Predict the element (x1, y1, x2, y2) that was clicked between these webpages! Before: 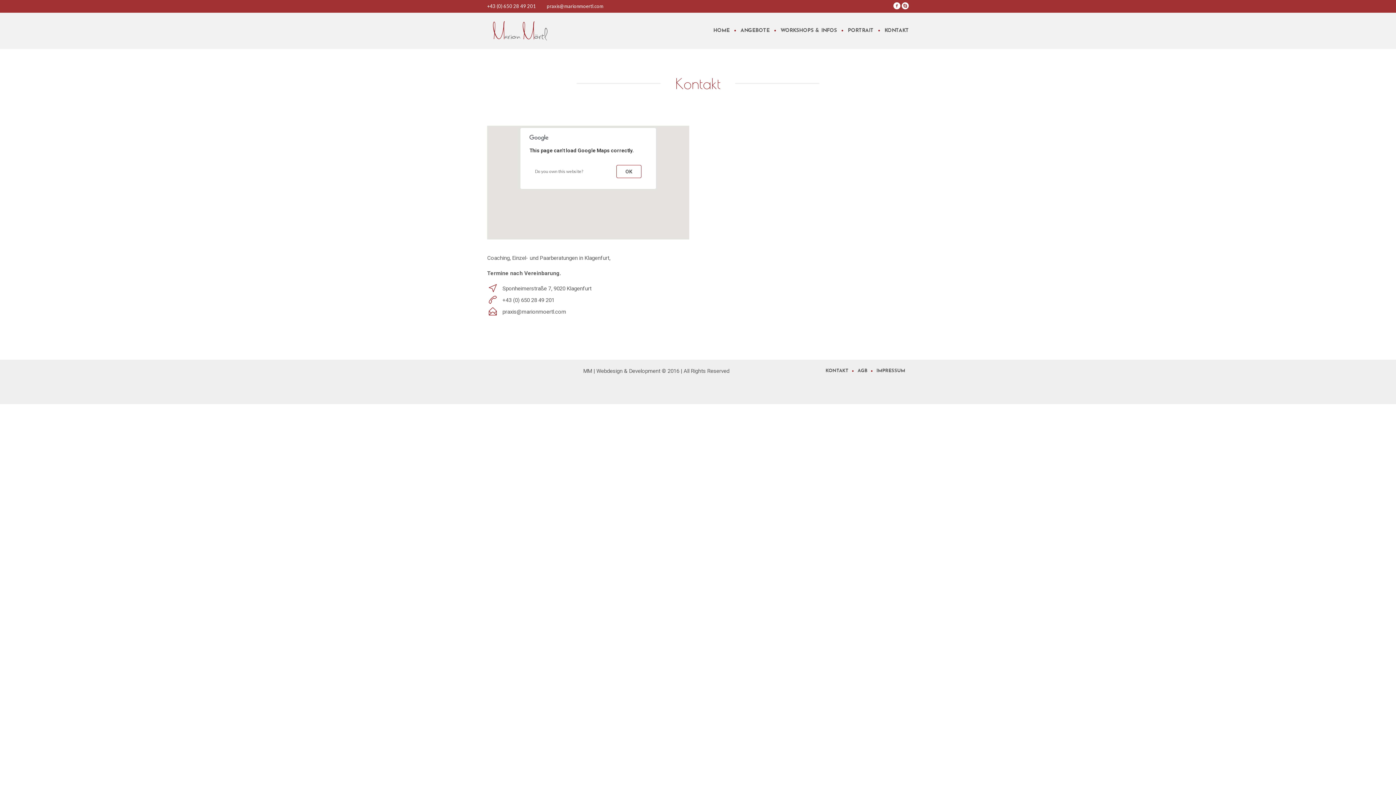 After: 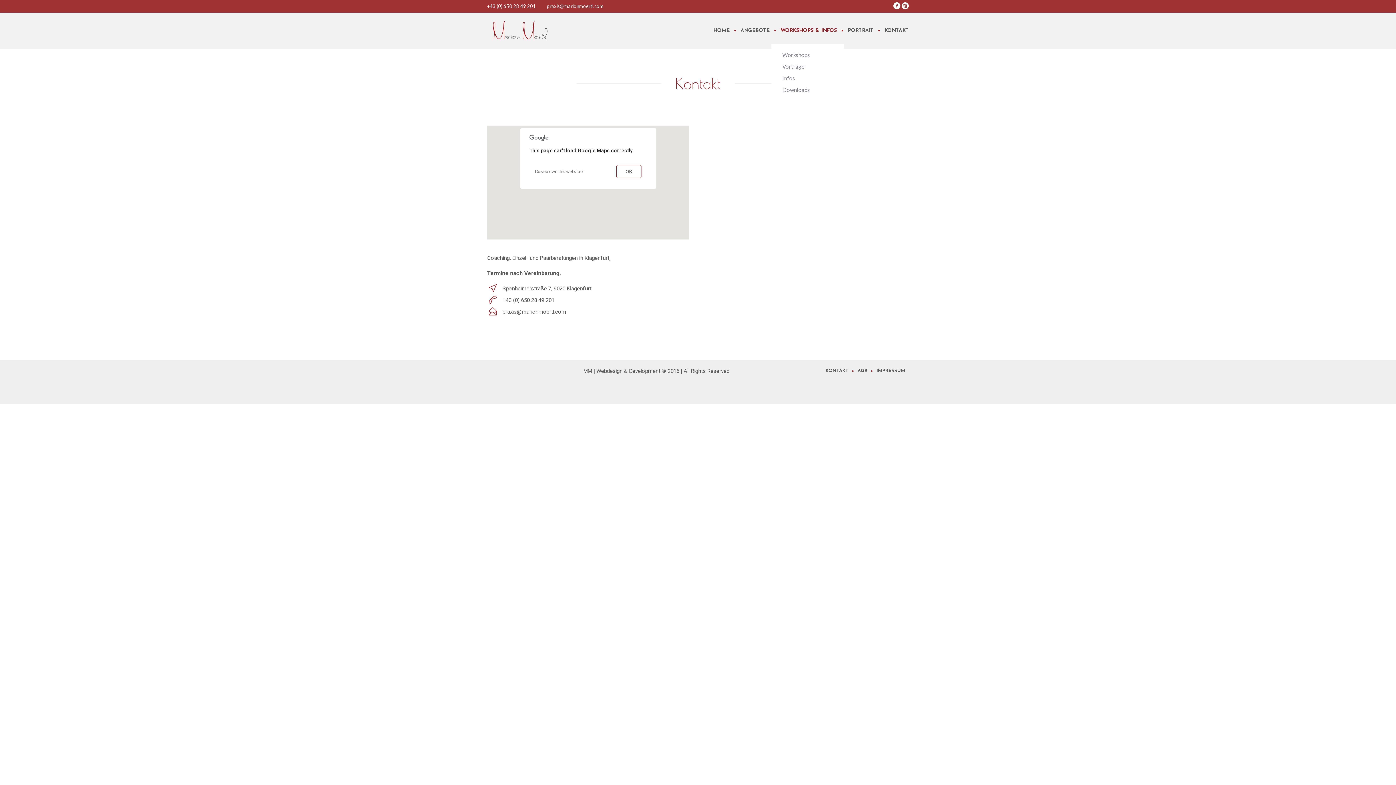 Action: label: WORKSHOPS & INFOS bbox: (775, 18, 842, 43)